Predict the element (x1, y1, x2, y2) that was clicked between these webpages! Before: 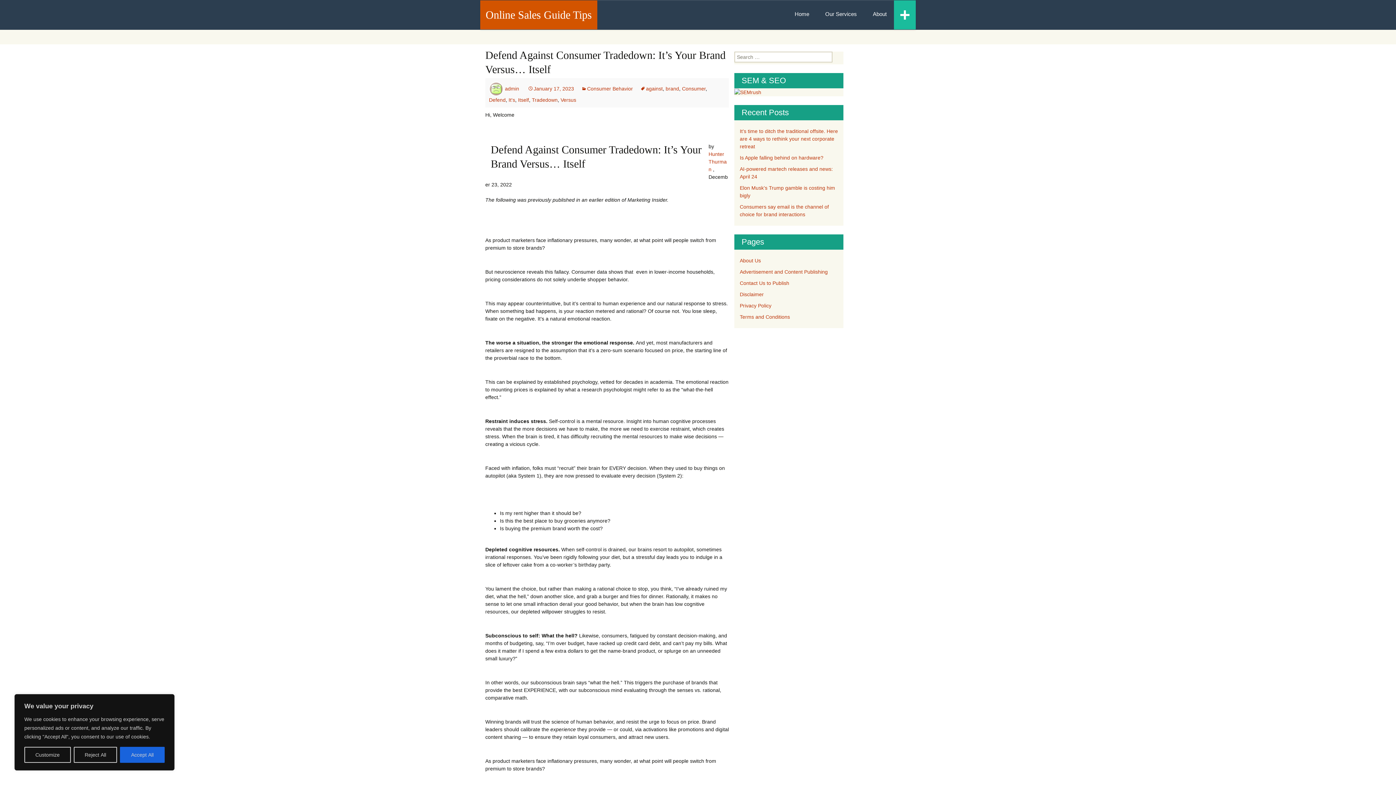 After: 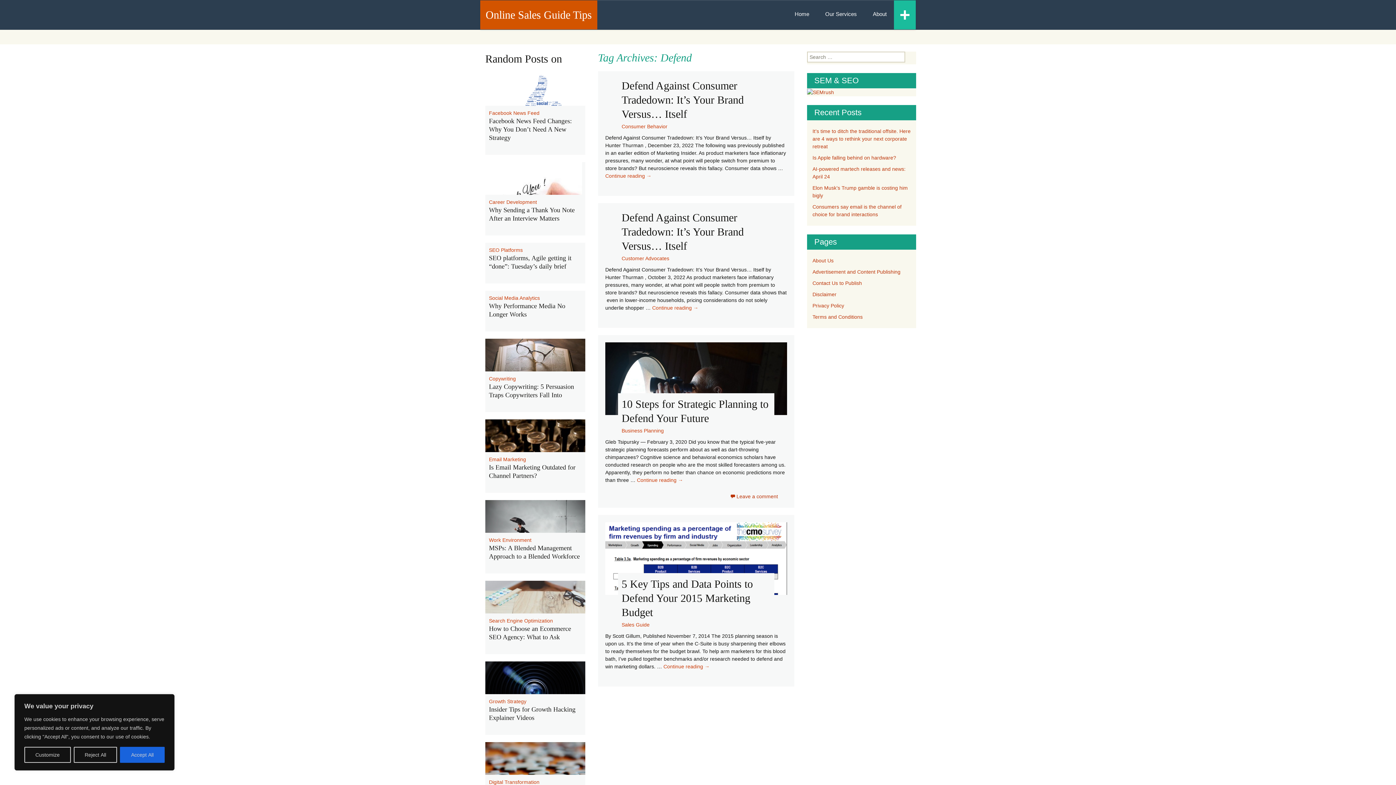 Action: label: Defend bbox: (489, 97, 505, 102)